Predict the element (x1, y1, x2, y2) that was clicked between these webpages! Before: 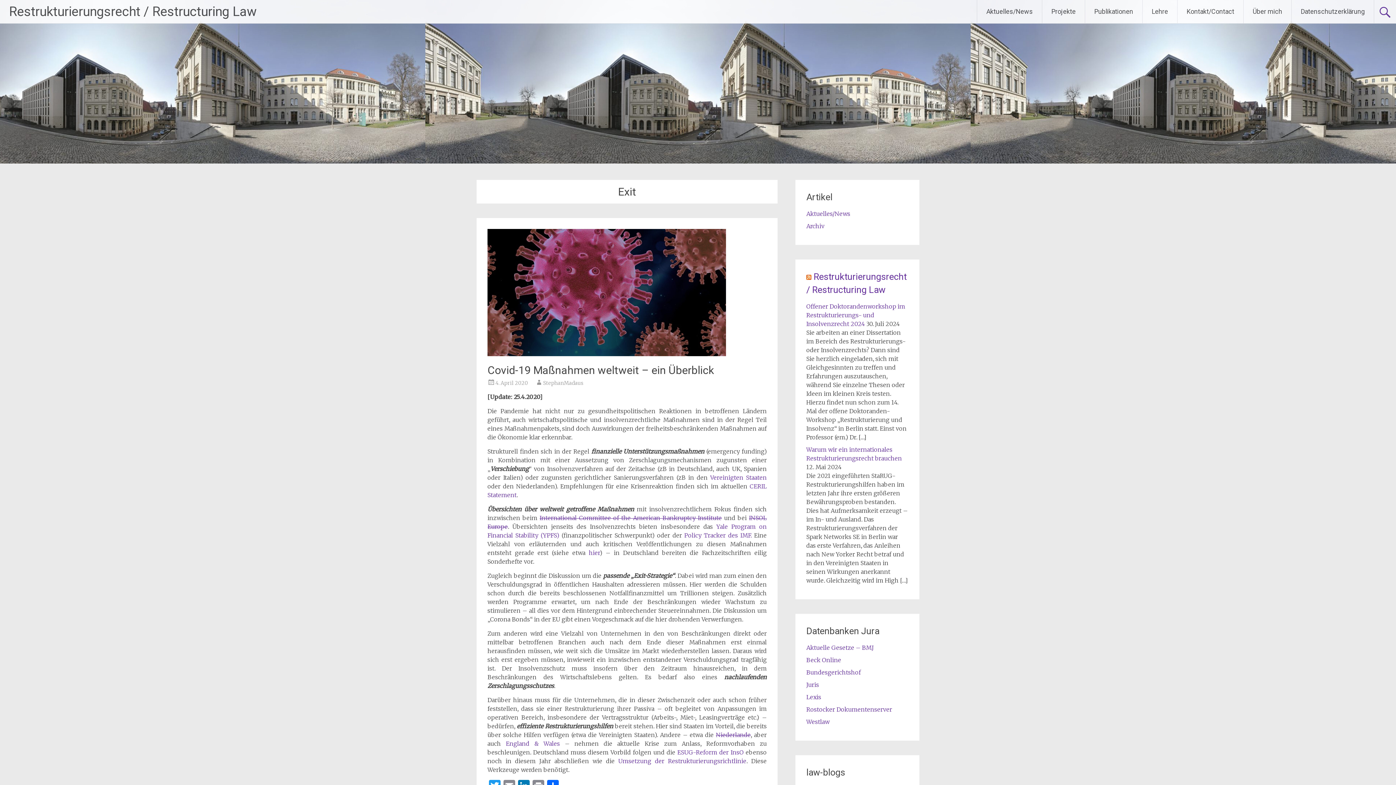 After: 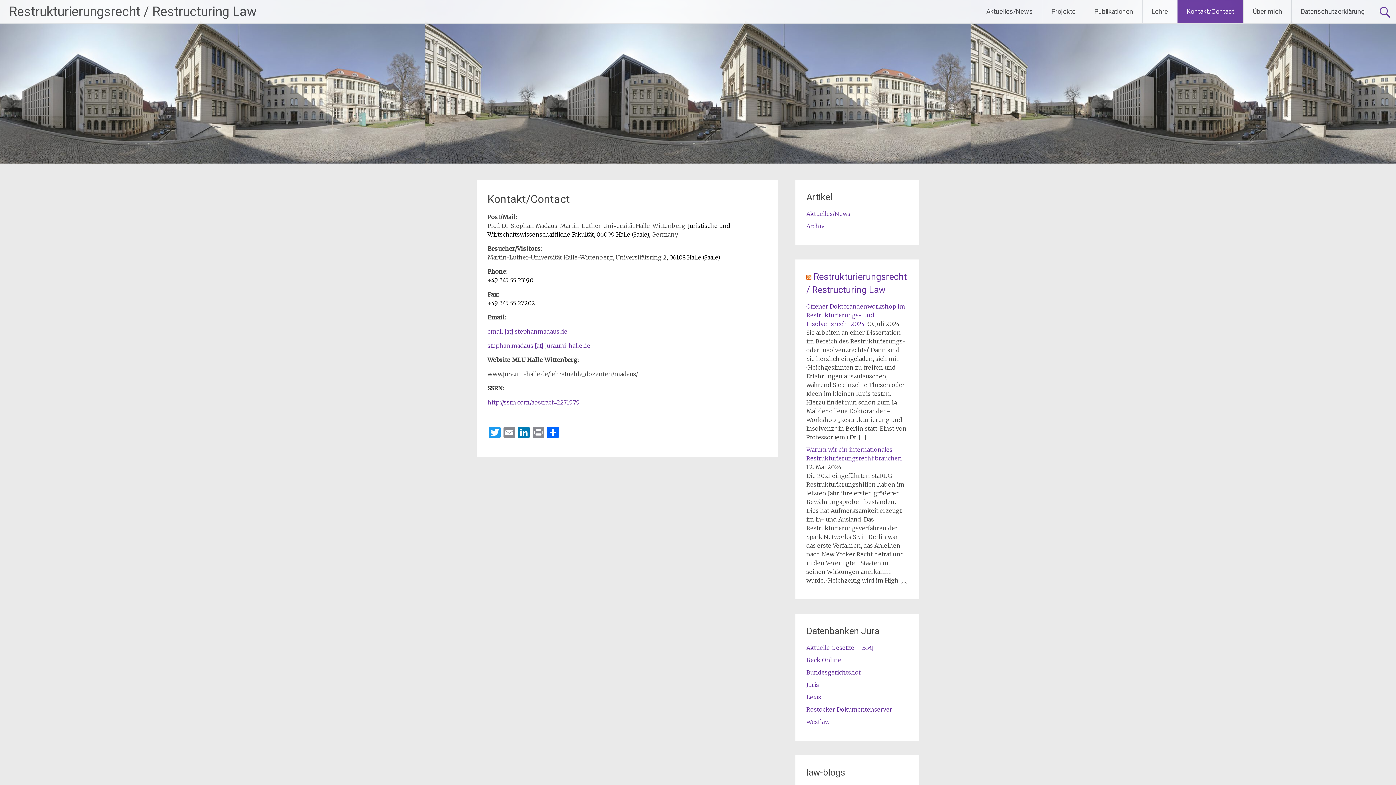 Action: label: Kontakt/Contact bbox: (1177, 0, 1243, 23)